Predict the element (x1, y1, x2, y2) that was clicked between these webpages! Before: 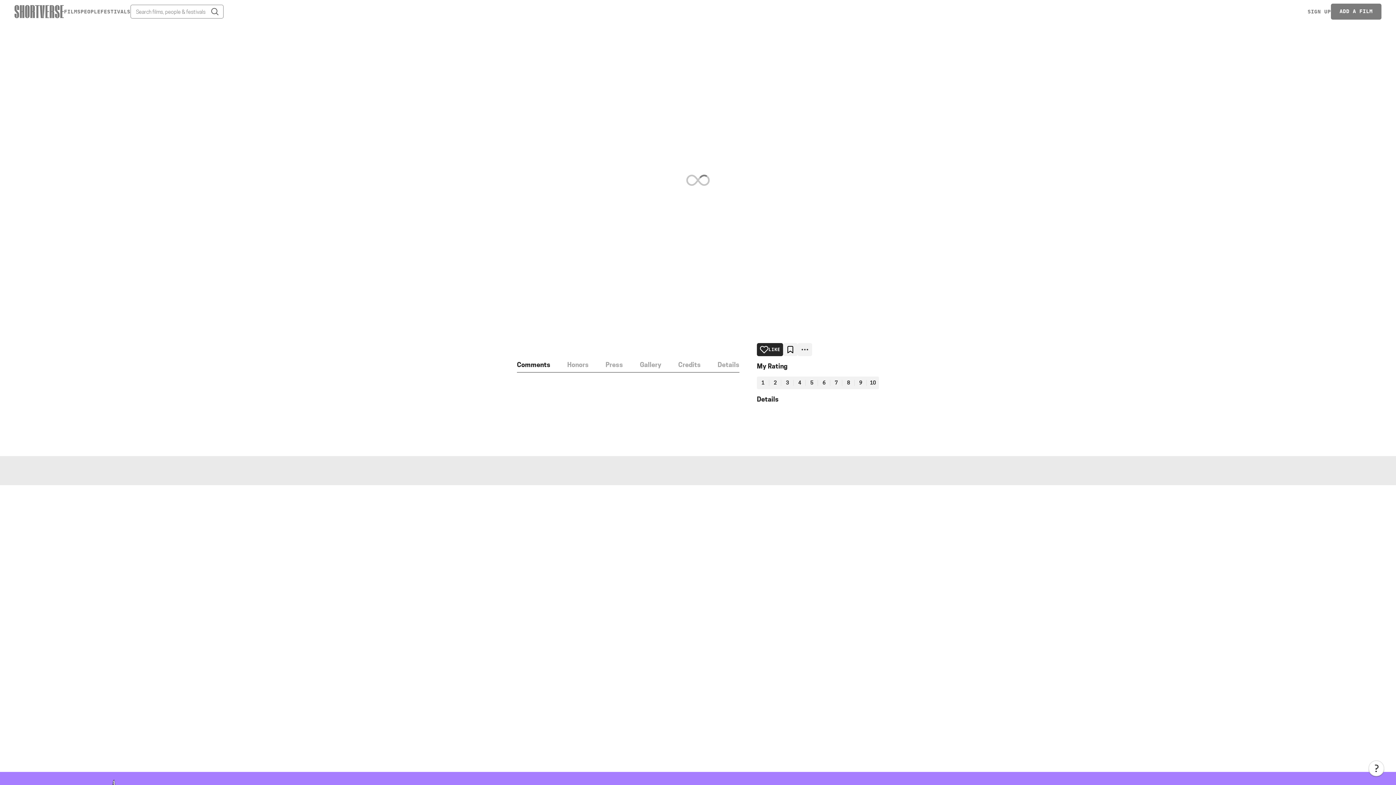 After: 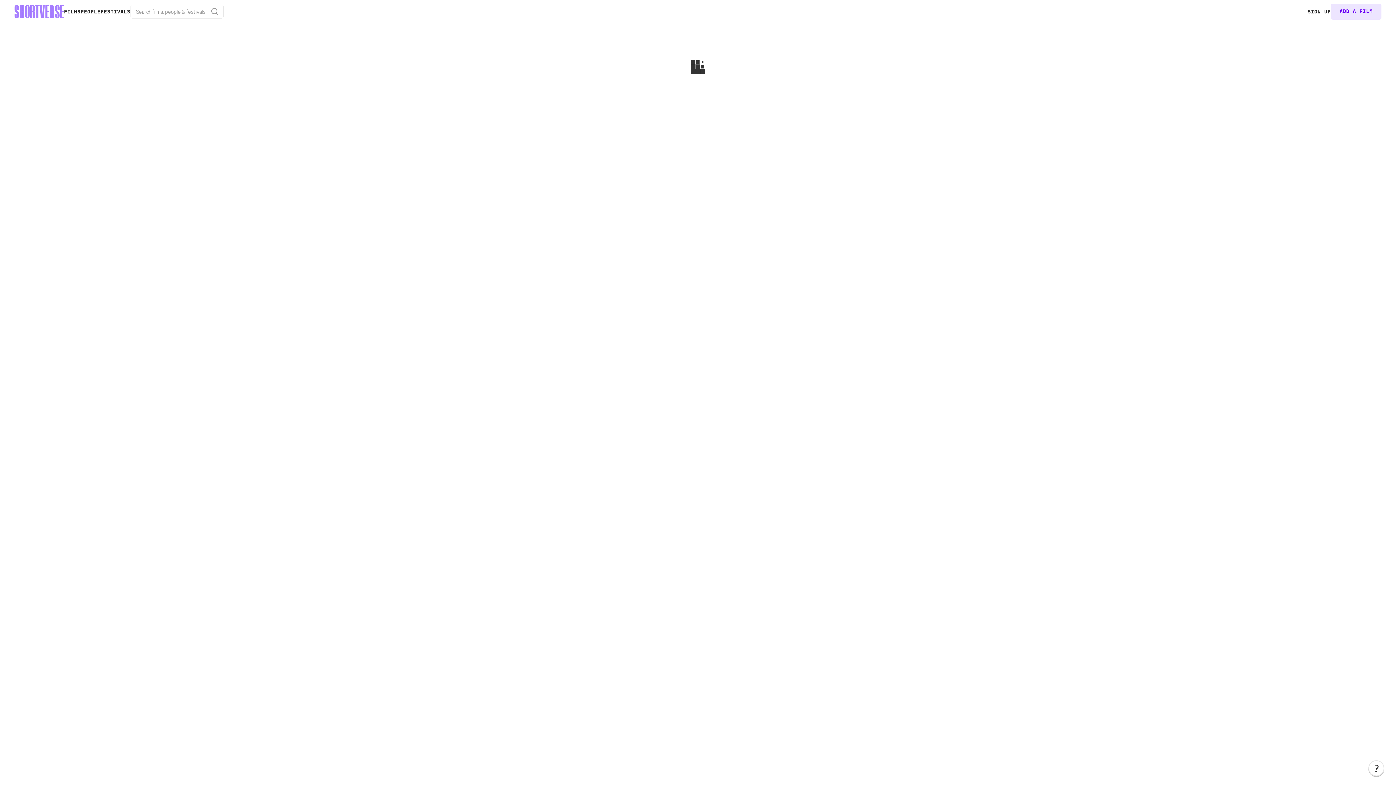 Action: bbox: (14, 5, 64, 18)